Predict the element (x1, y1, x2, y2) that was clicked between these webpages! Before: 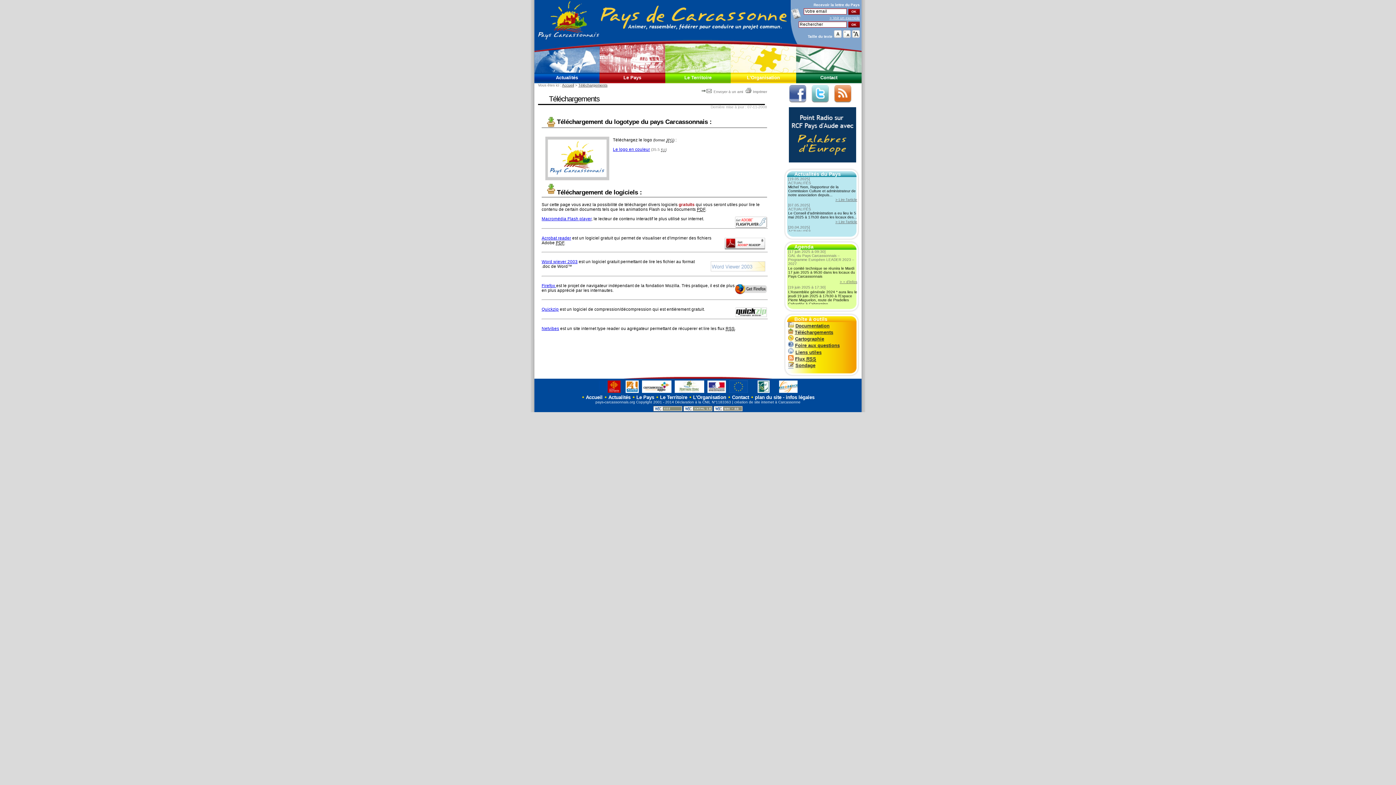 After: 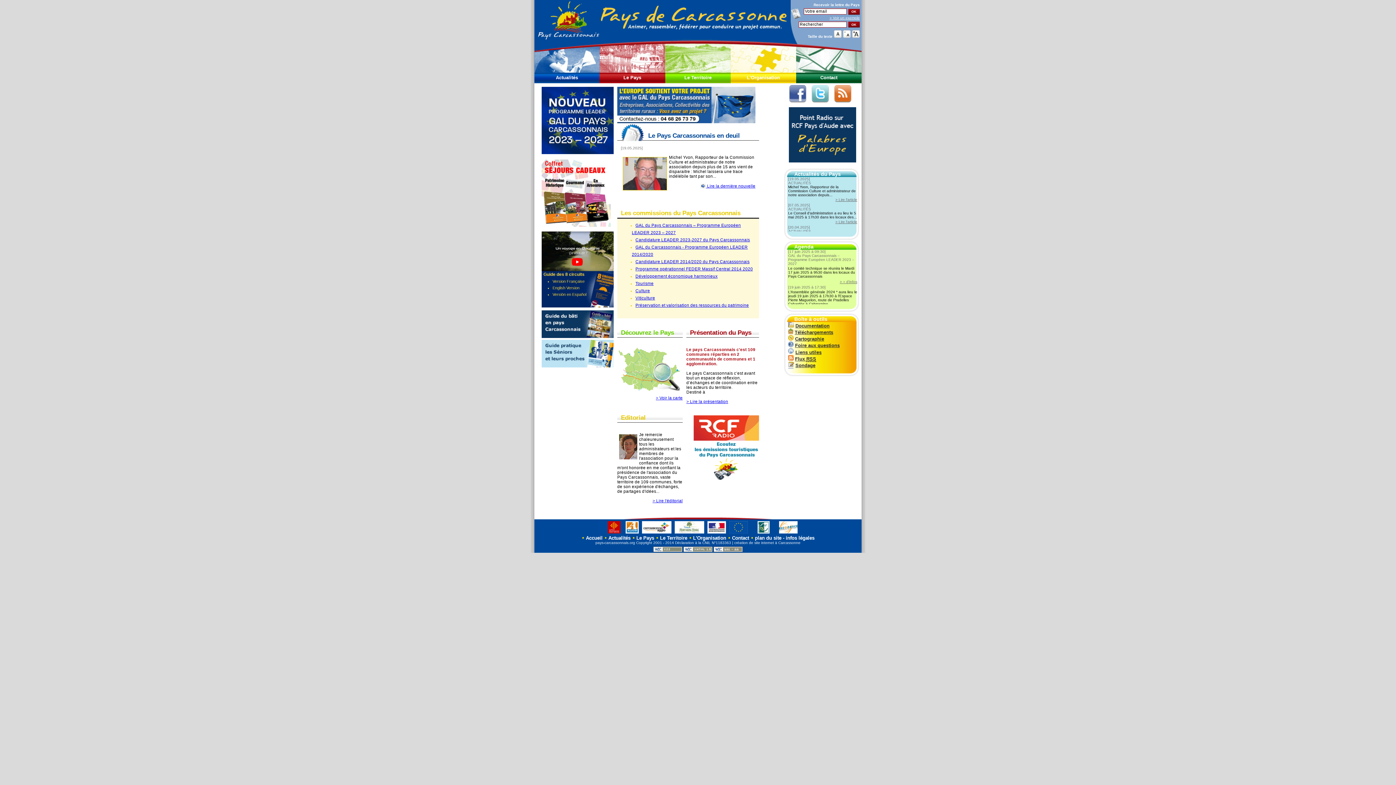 Action: label:  Accueil bbox: (584, 394, 602, 400)